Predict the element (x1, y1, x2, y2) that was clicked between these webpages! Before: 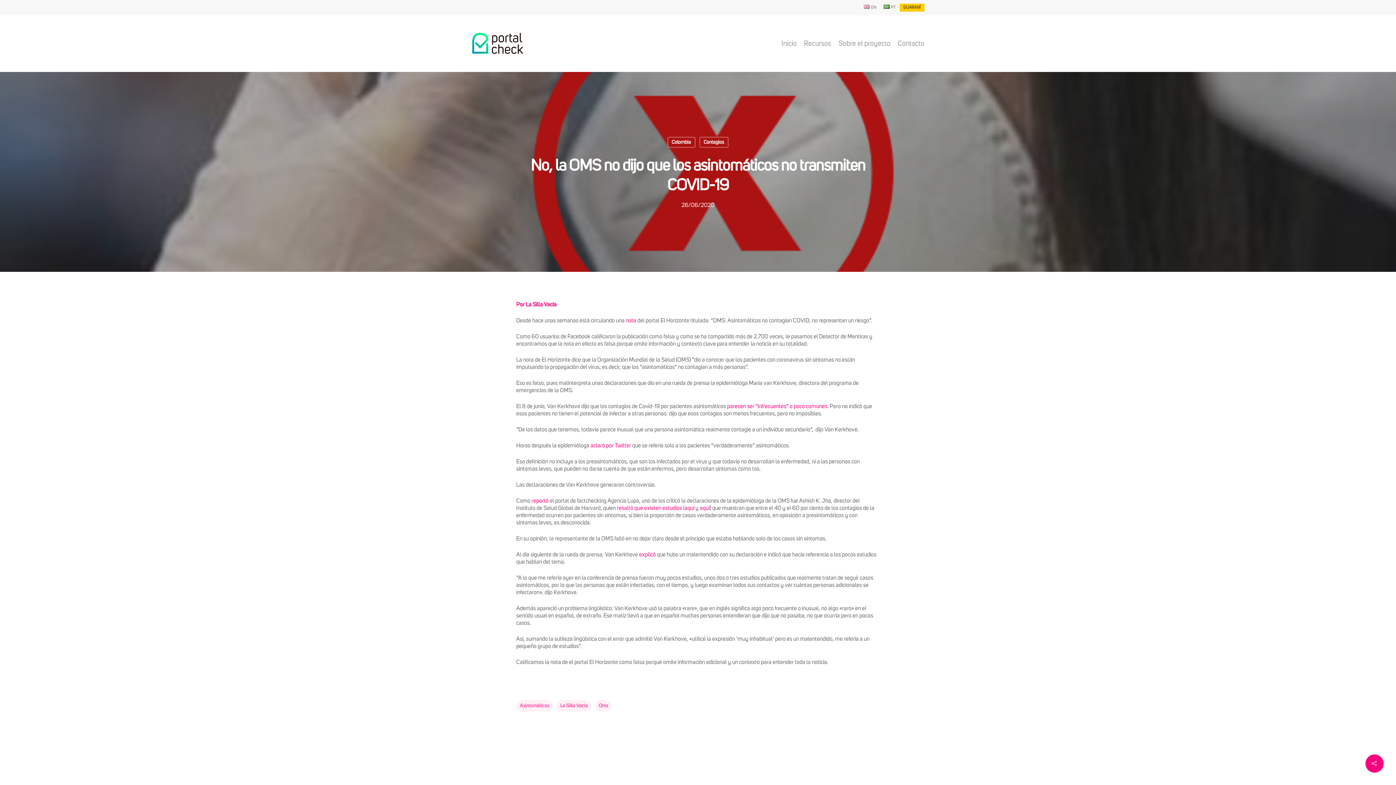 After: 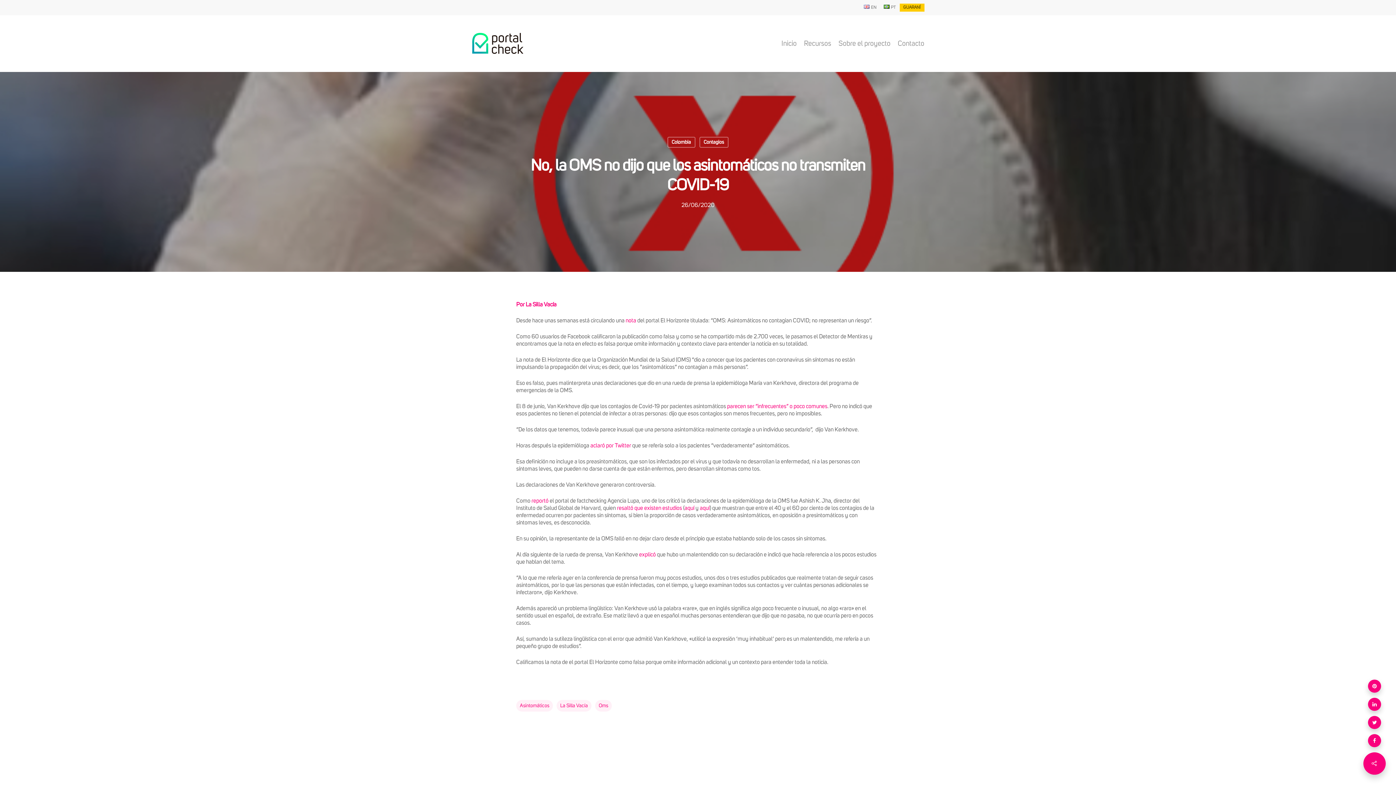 Action: bbox: (1365, 754, 1384, 773)